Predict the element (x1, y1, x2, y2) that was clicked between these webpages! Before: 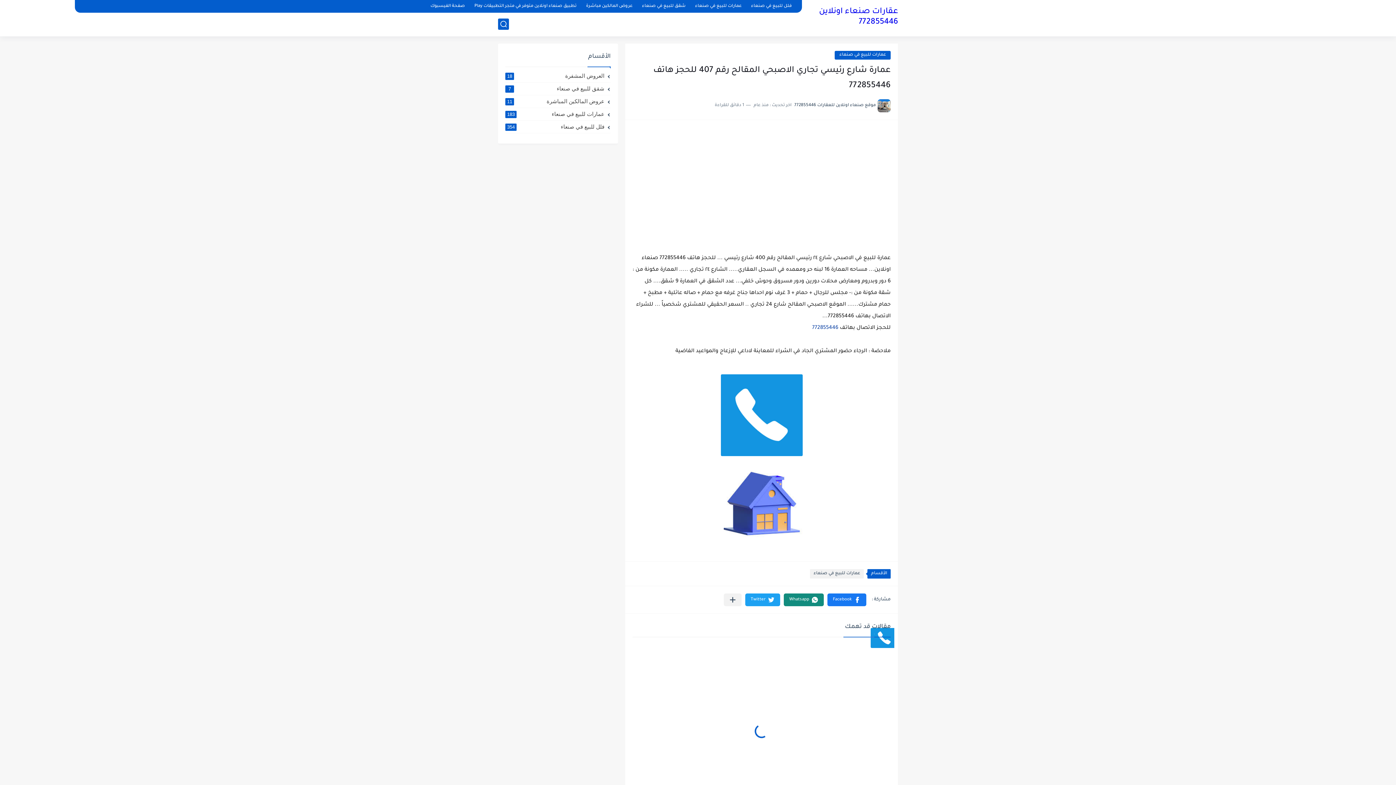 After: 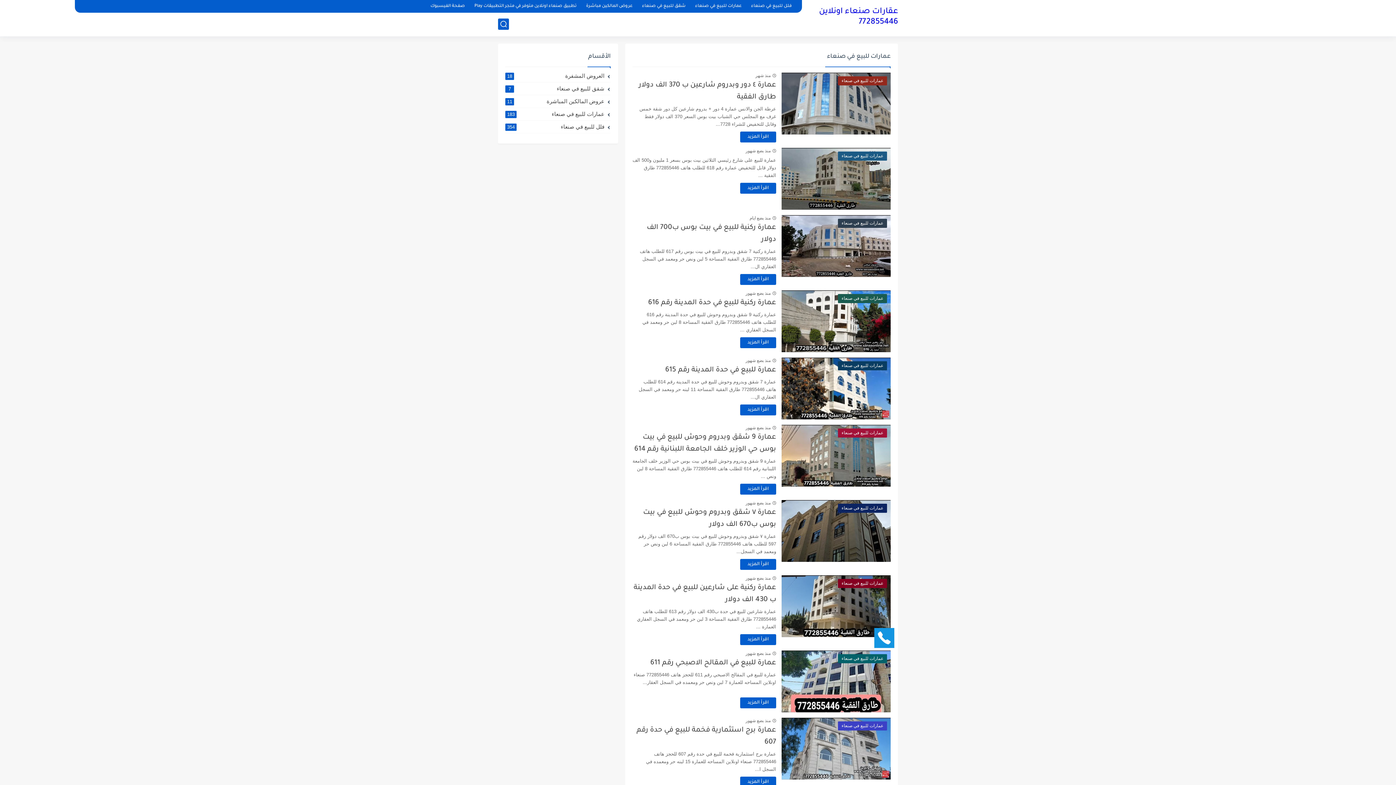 Action: label: عمارات للبيع في صنعاء bbox: (834, 50, 890, 59)